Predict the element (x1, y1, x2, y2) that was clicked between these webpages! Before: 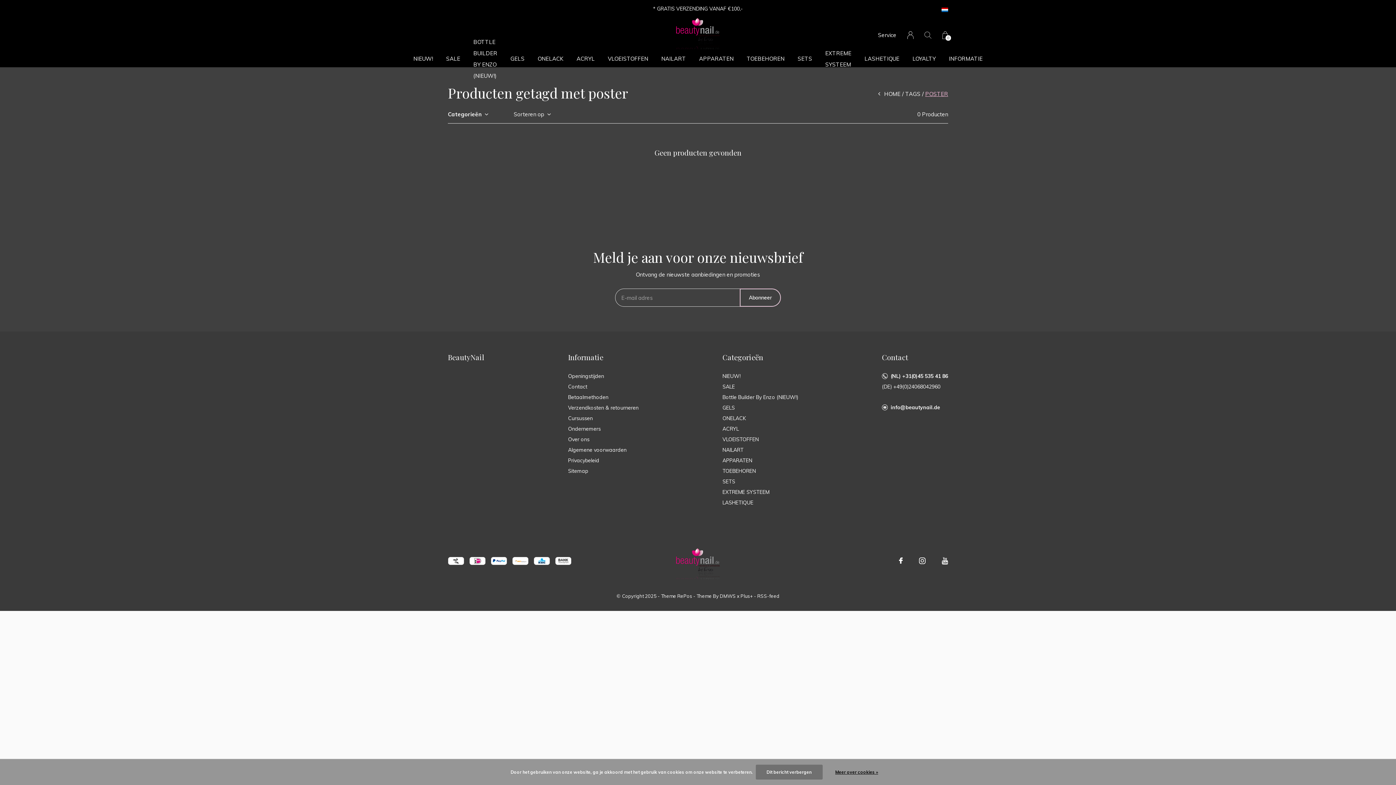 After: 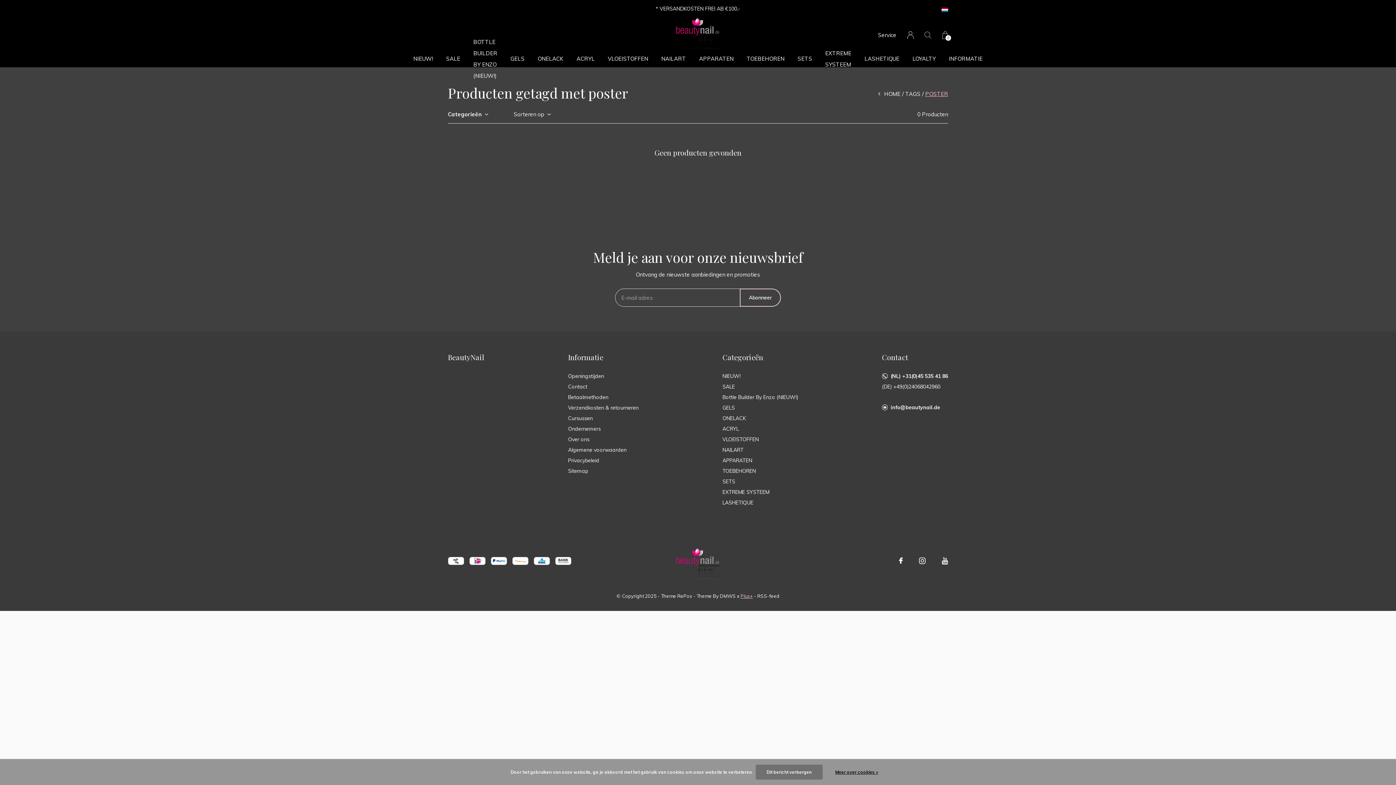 Action: bbox: (740, 593, 753, 599) label: Plus+